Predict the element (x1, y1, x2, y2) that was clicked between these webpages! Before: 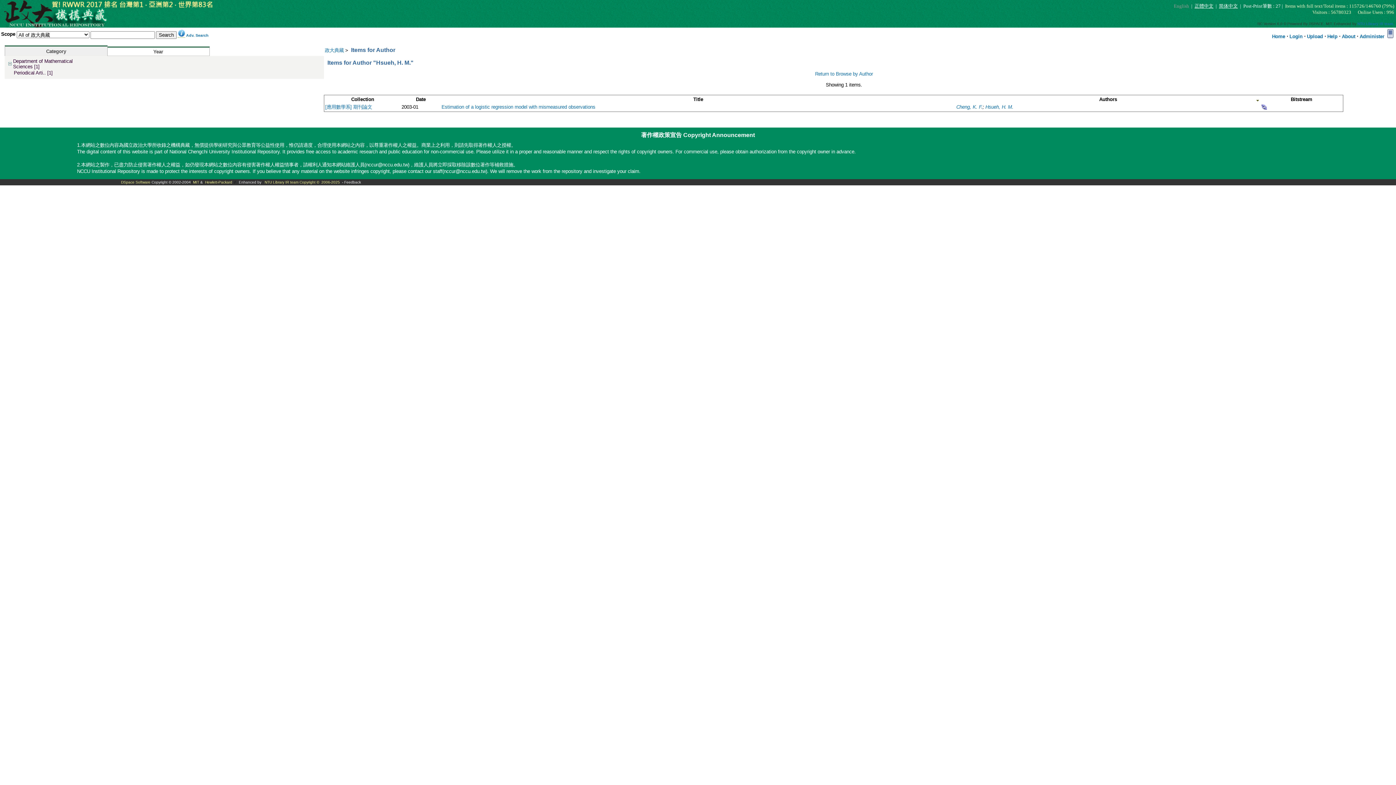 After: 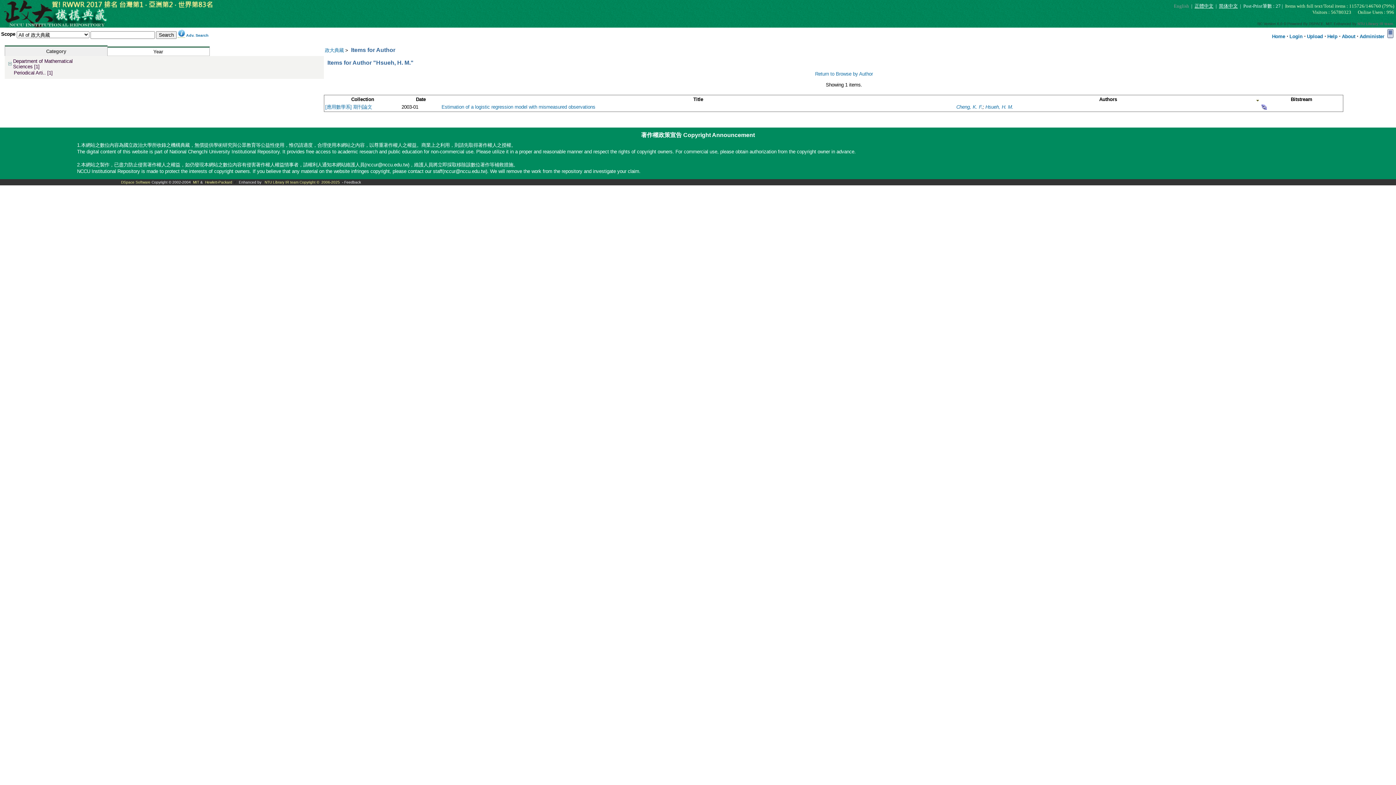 Action: label: NTU Library IR team. bbox: (1357, 21, 1394, 25)